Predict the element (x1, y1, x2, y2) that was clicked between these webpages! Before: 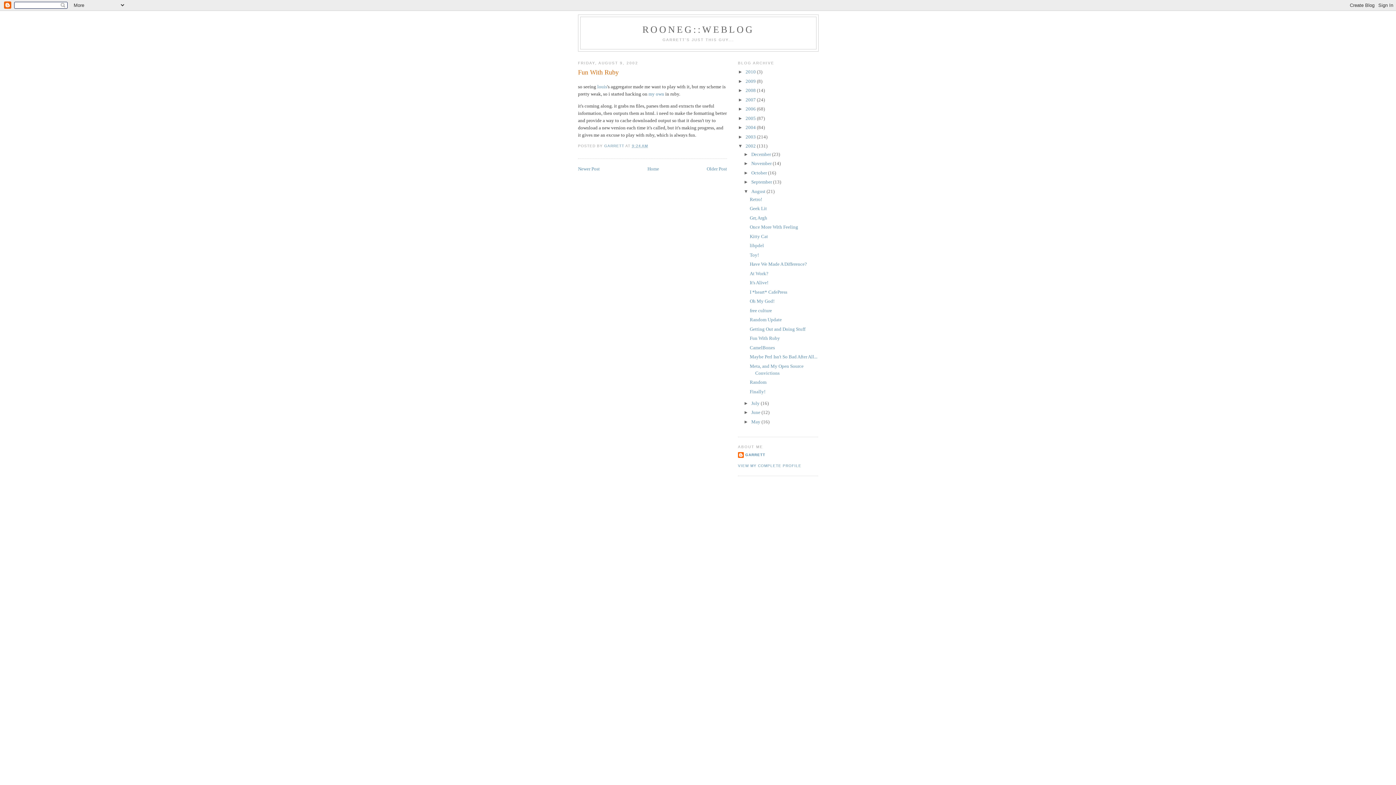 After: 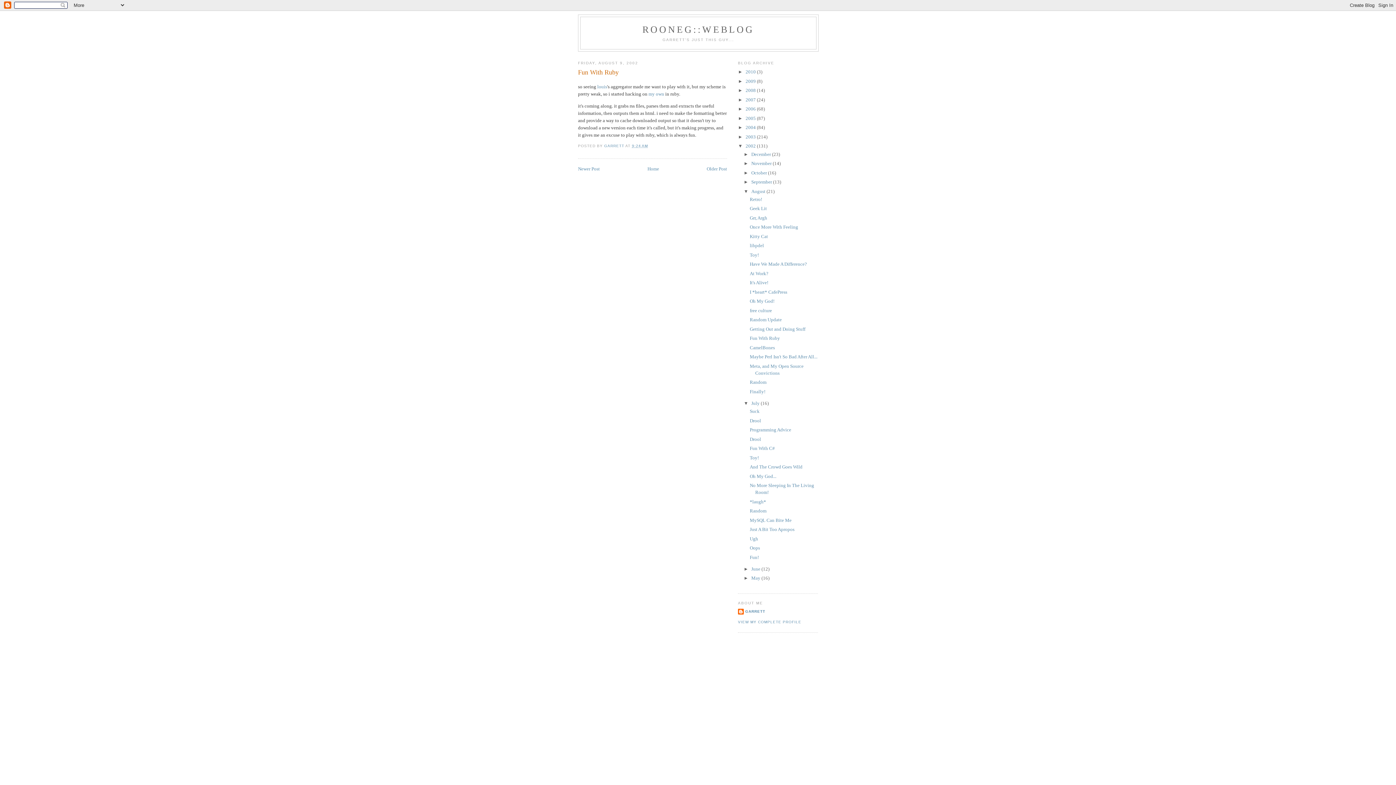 Action: label: ►   bbox: (743, 400, 751, 406)